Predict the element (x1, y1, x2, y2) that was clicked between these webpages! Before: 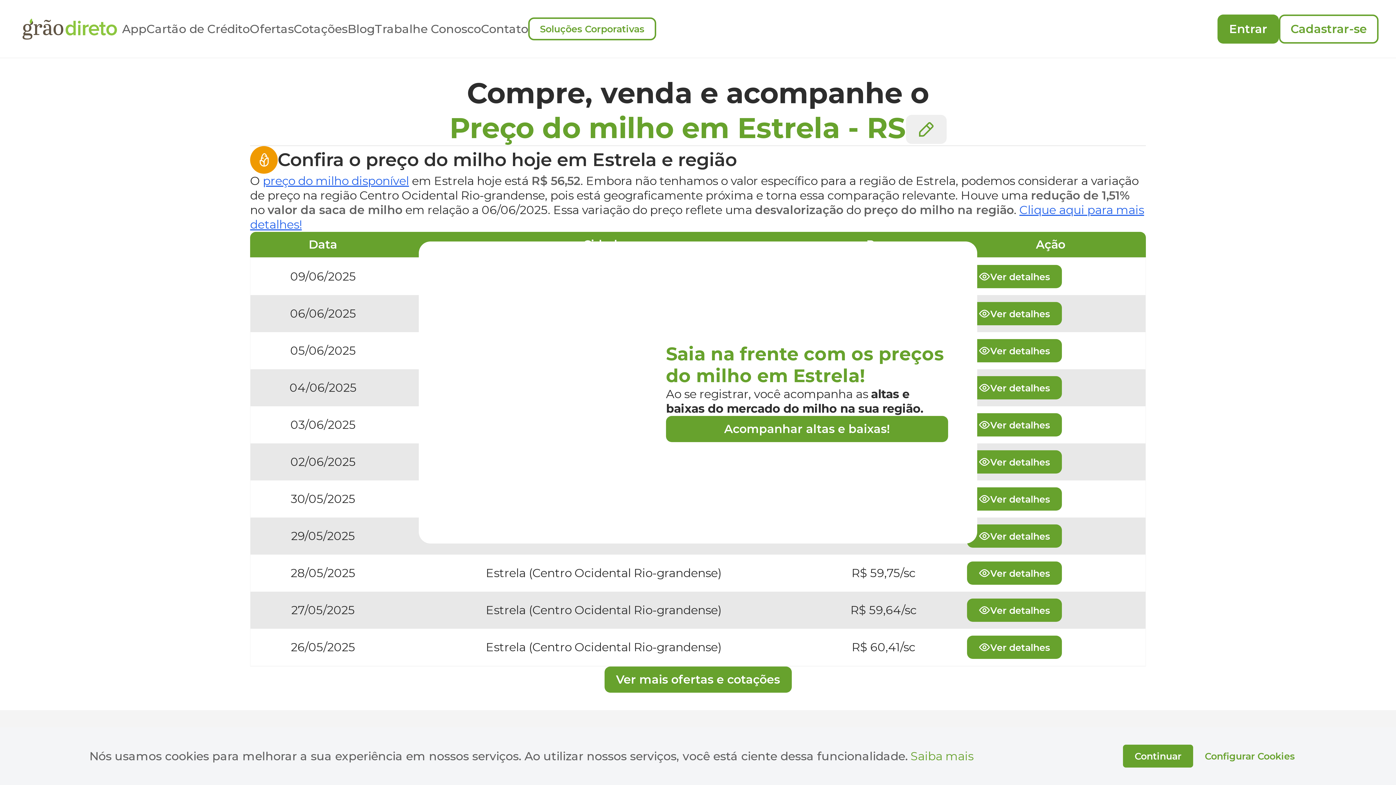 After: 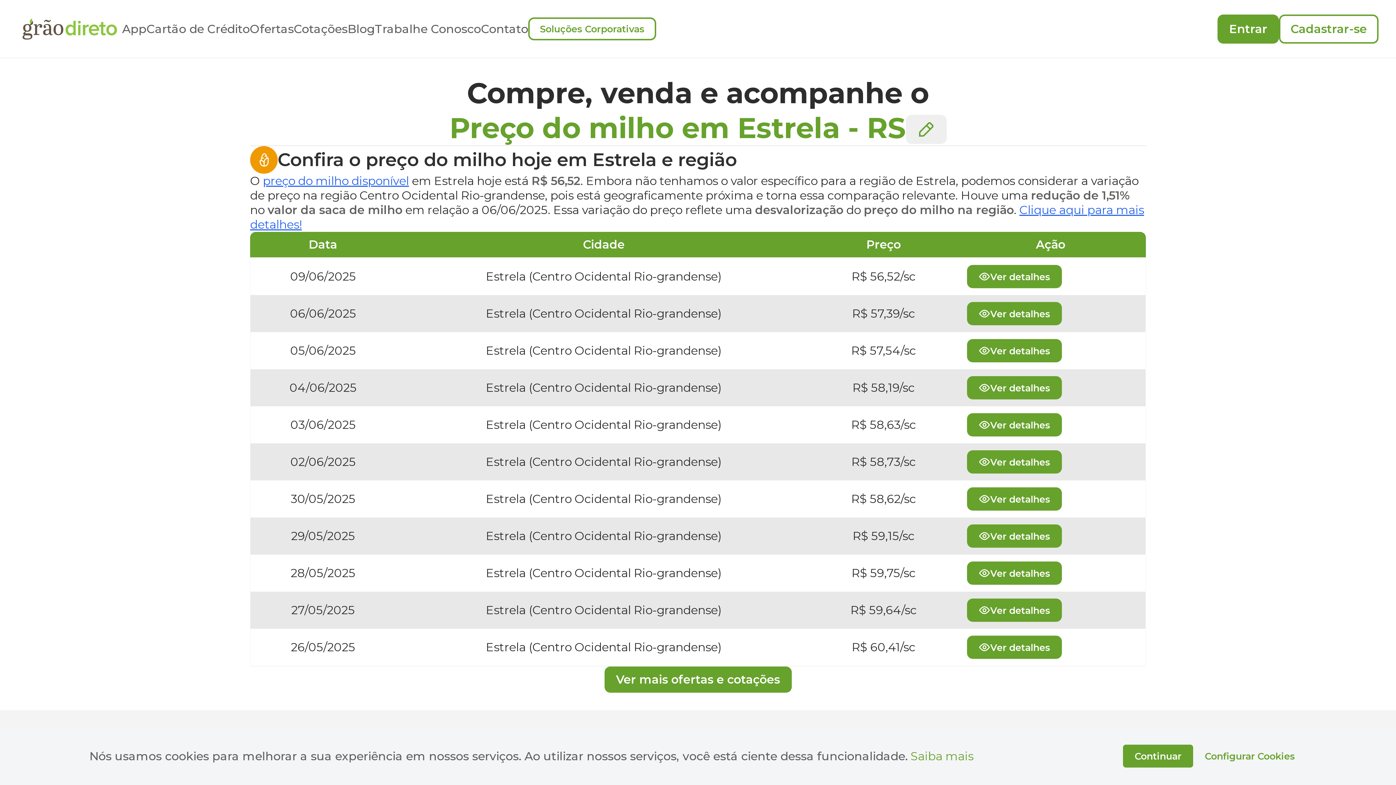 Action: bbox: (407, 566, 800, 580) label: Estrela (Centro Ocidental Rio-grandense)